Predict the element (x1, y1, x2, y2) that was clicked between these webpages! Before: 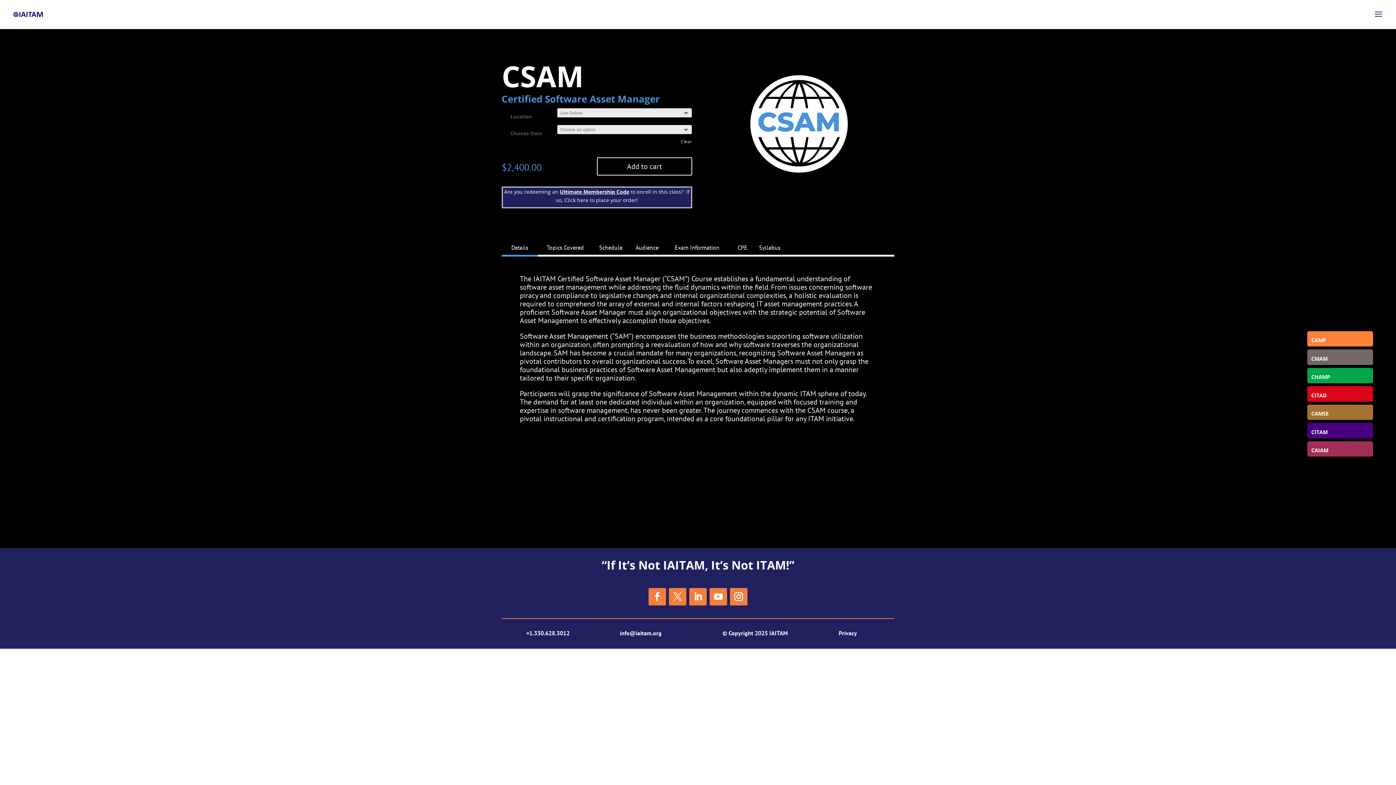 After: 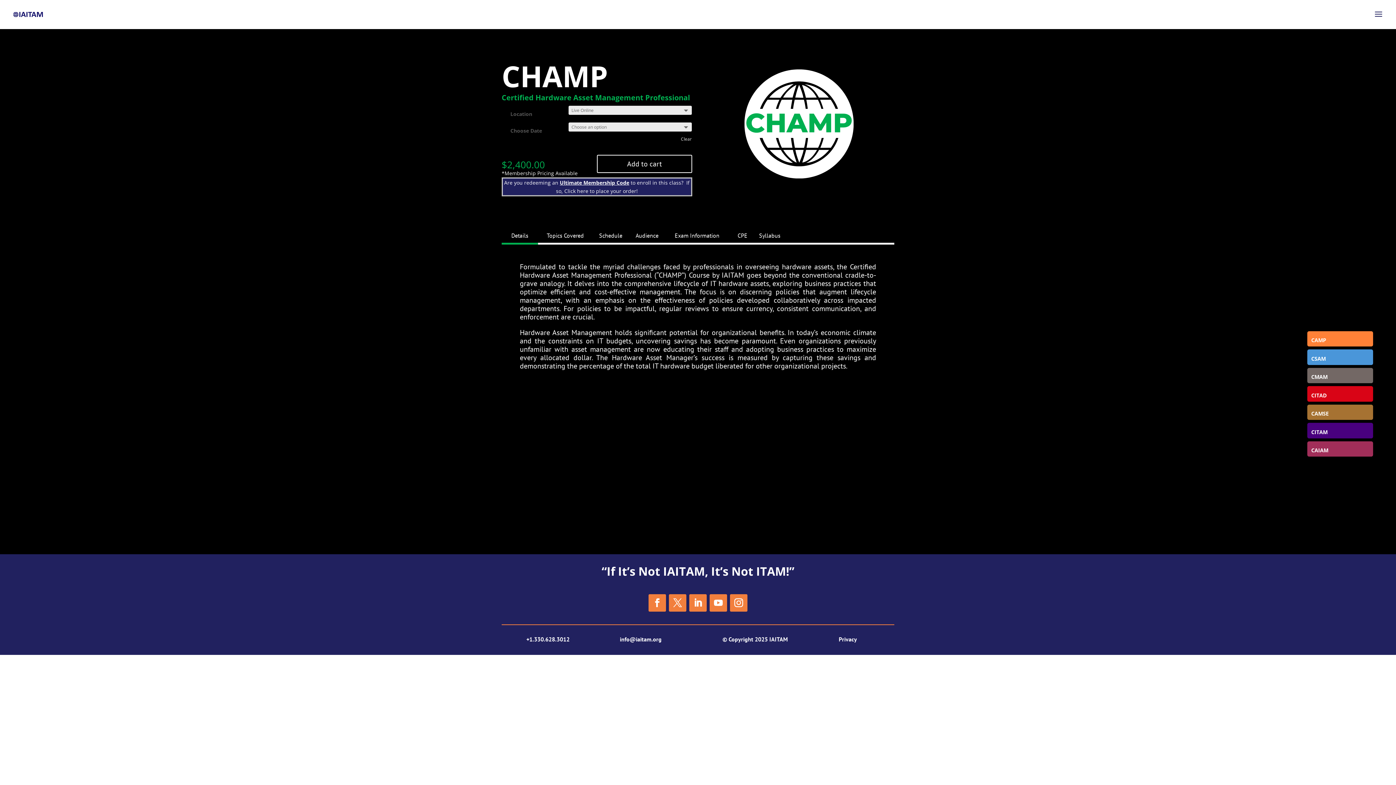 Action: label: CHAMP bbox: (1311, 374, 1330, 383)